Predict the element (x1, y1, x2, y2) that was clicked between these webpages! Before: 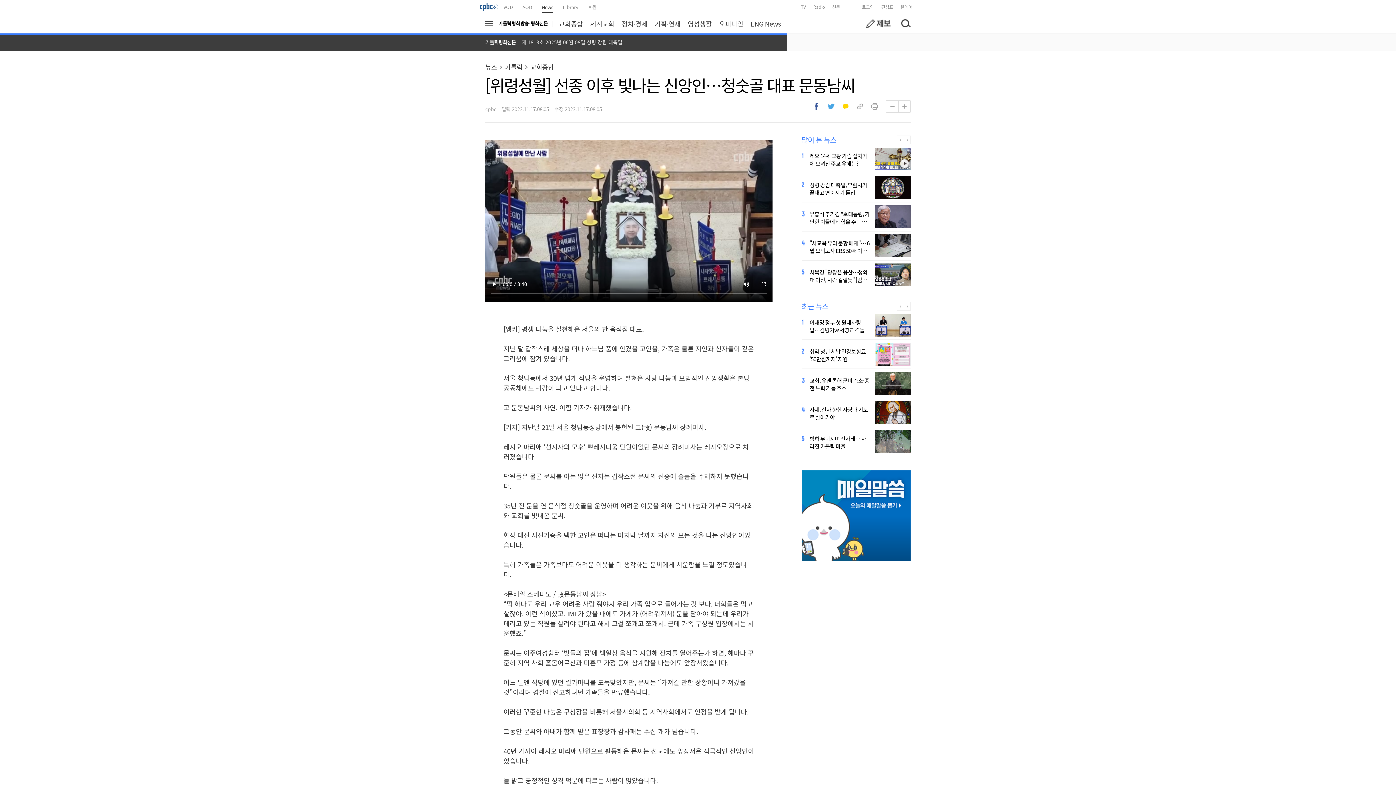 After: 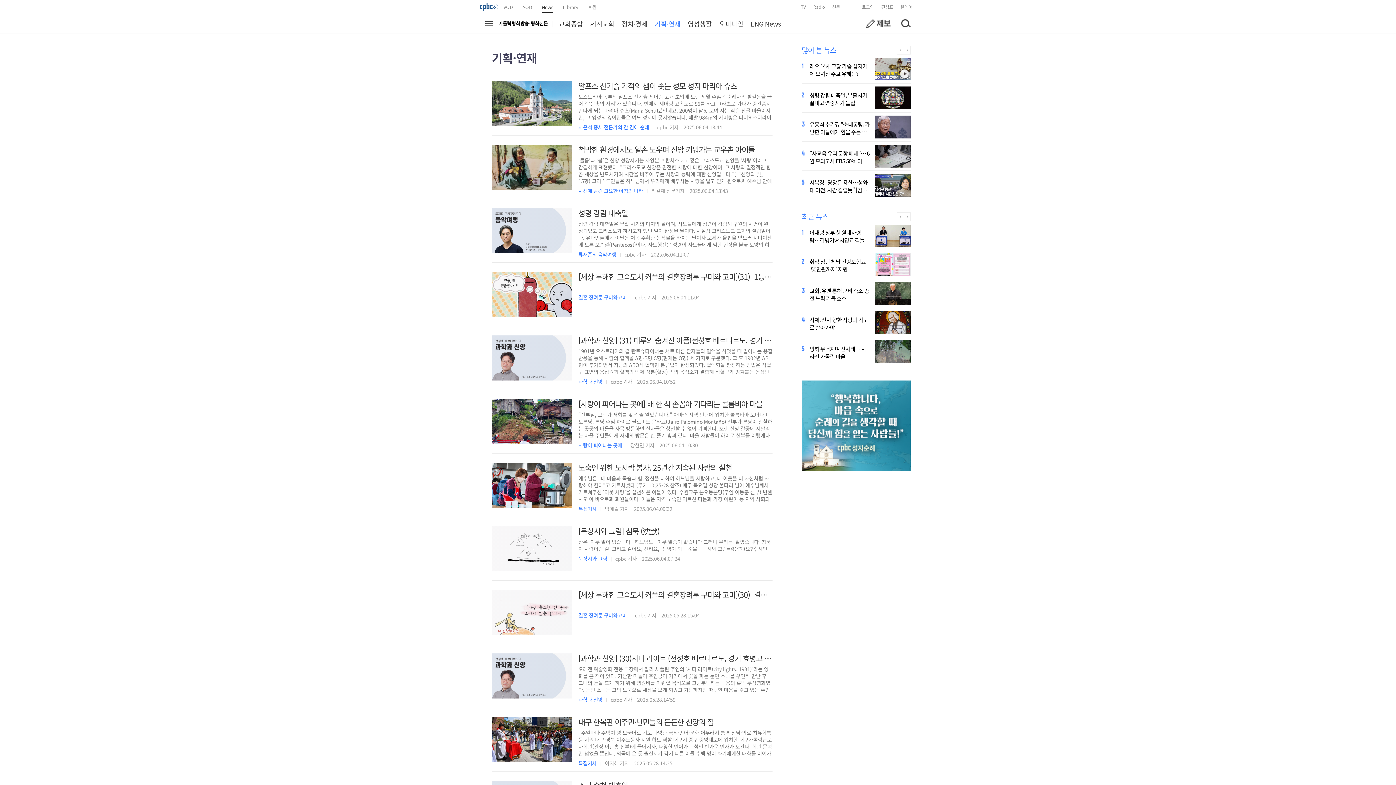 Action: bbox: (651, 14, 684, 33) label: 기획·연재